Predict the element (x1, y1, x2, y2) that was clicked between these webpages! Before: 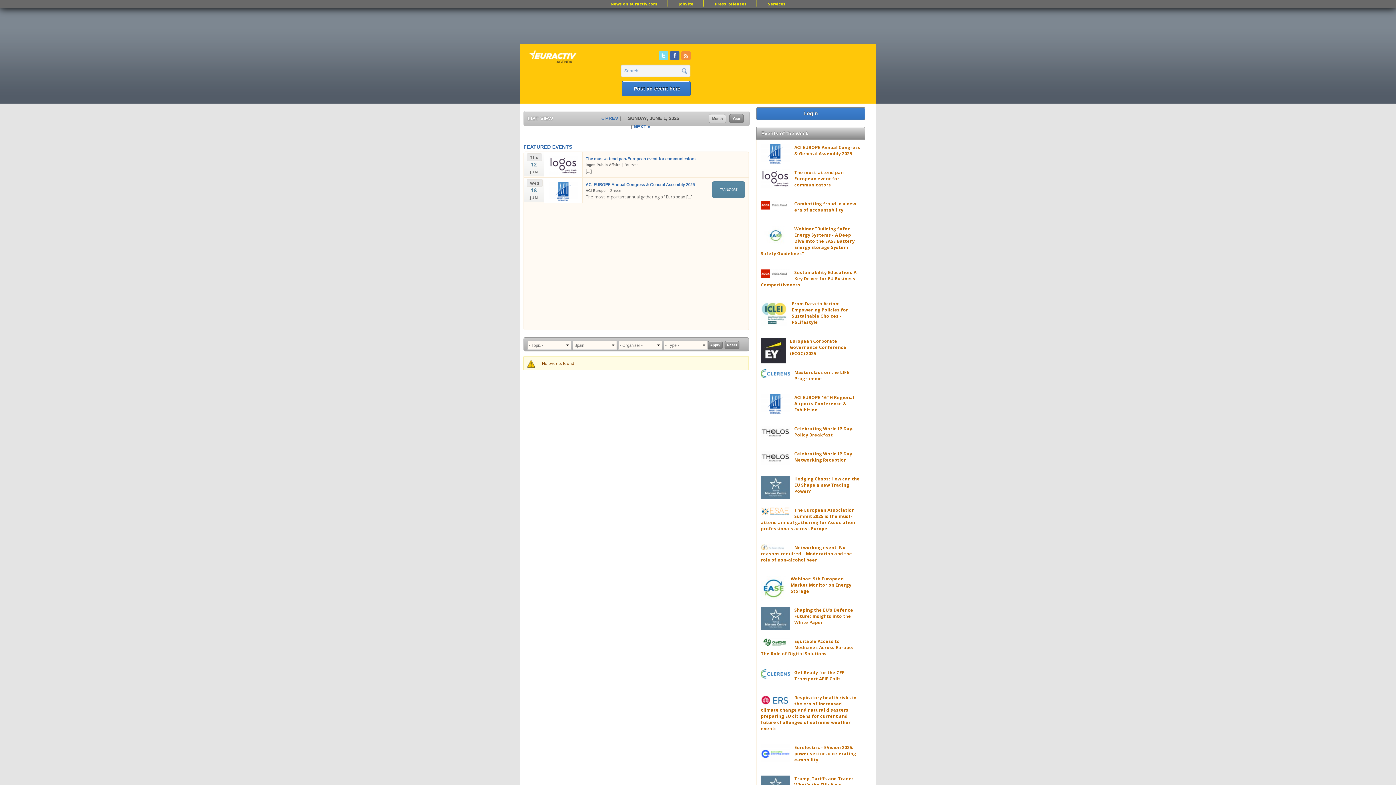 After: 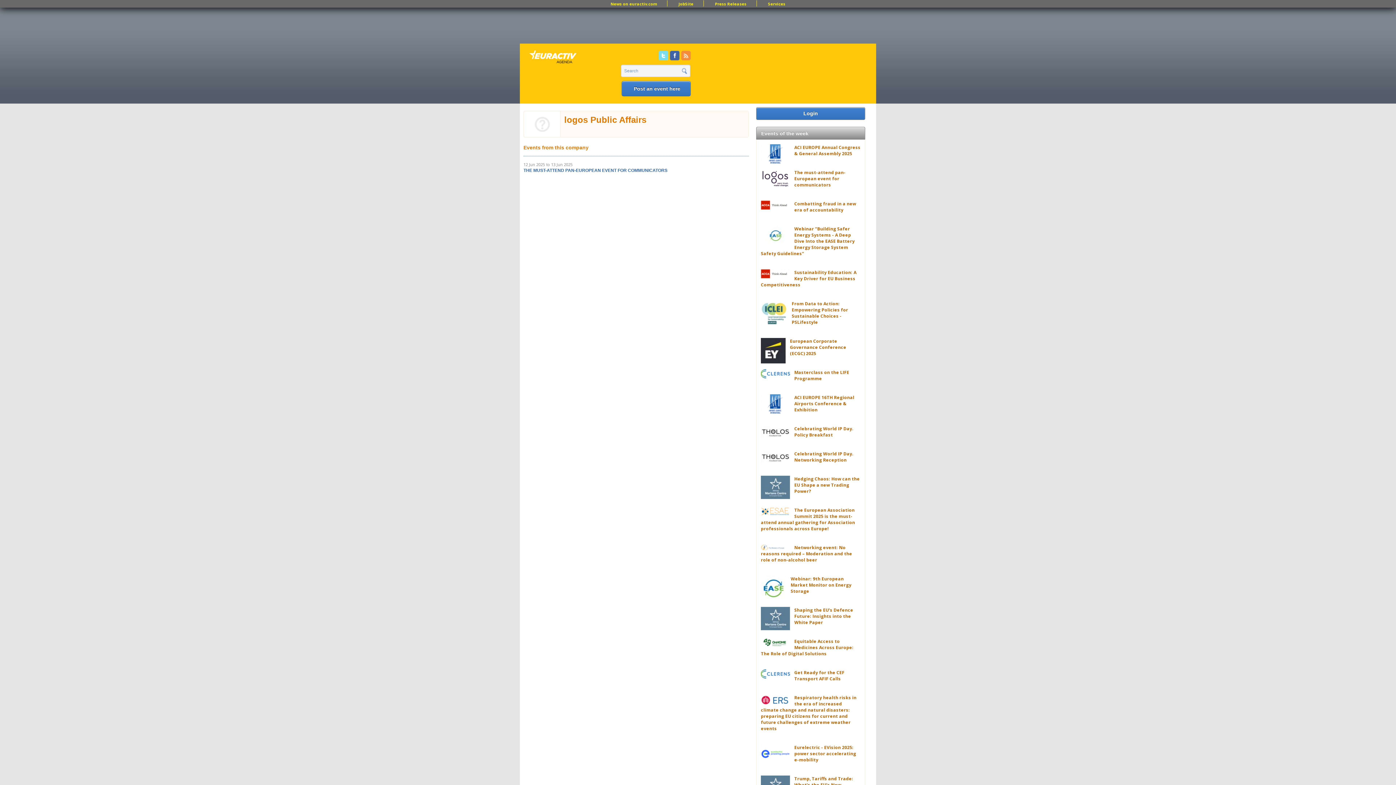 Action: label: logos Public Affairs bbox: (585, 162, 620, 166)